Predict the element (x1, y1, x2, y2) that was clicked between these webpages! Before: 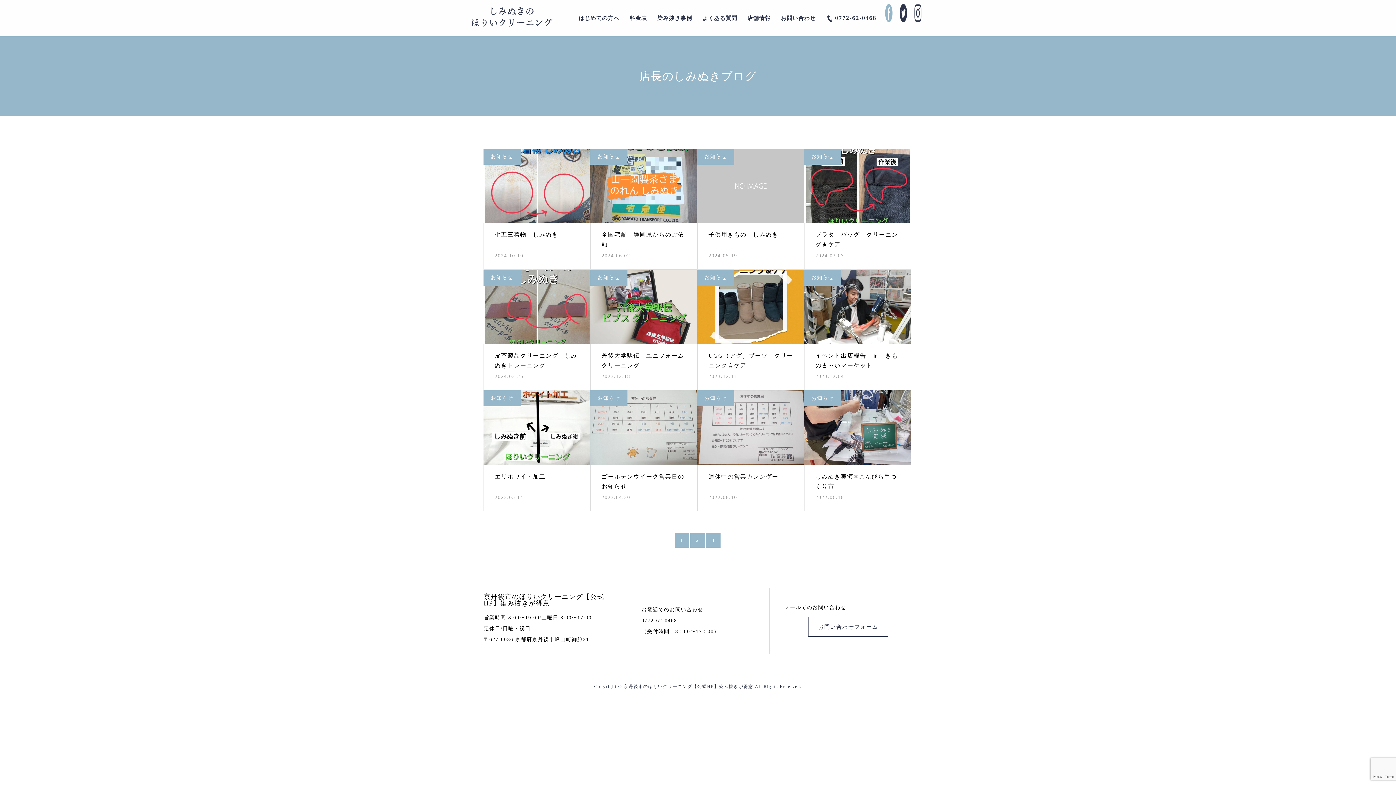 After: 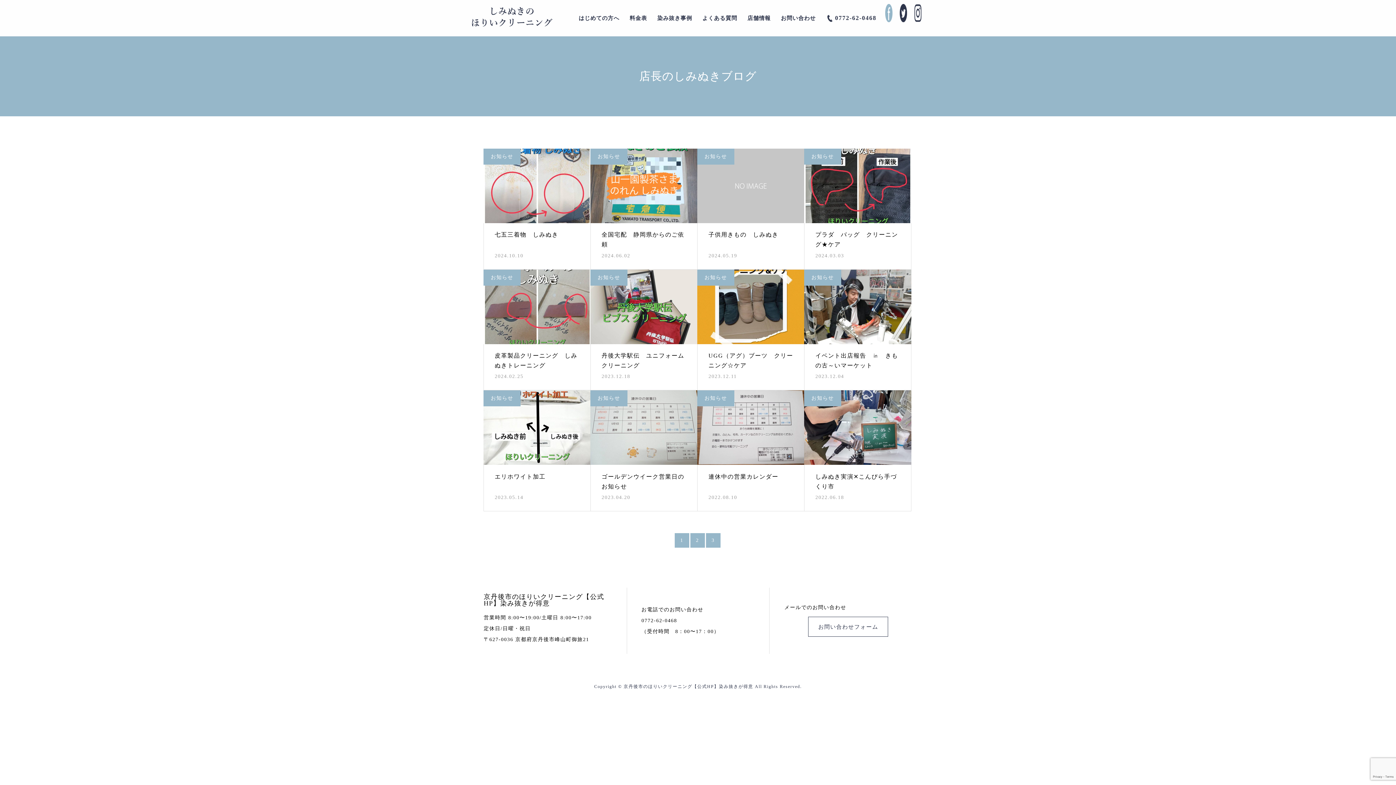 Action: label: お知らせ bbox: (697, 390, 734, 406)